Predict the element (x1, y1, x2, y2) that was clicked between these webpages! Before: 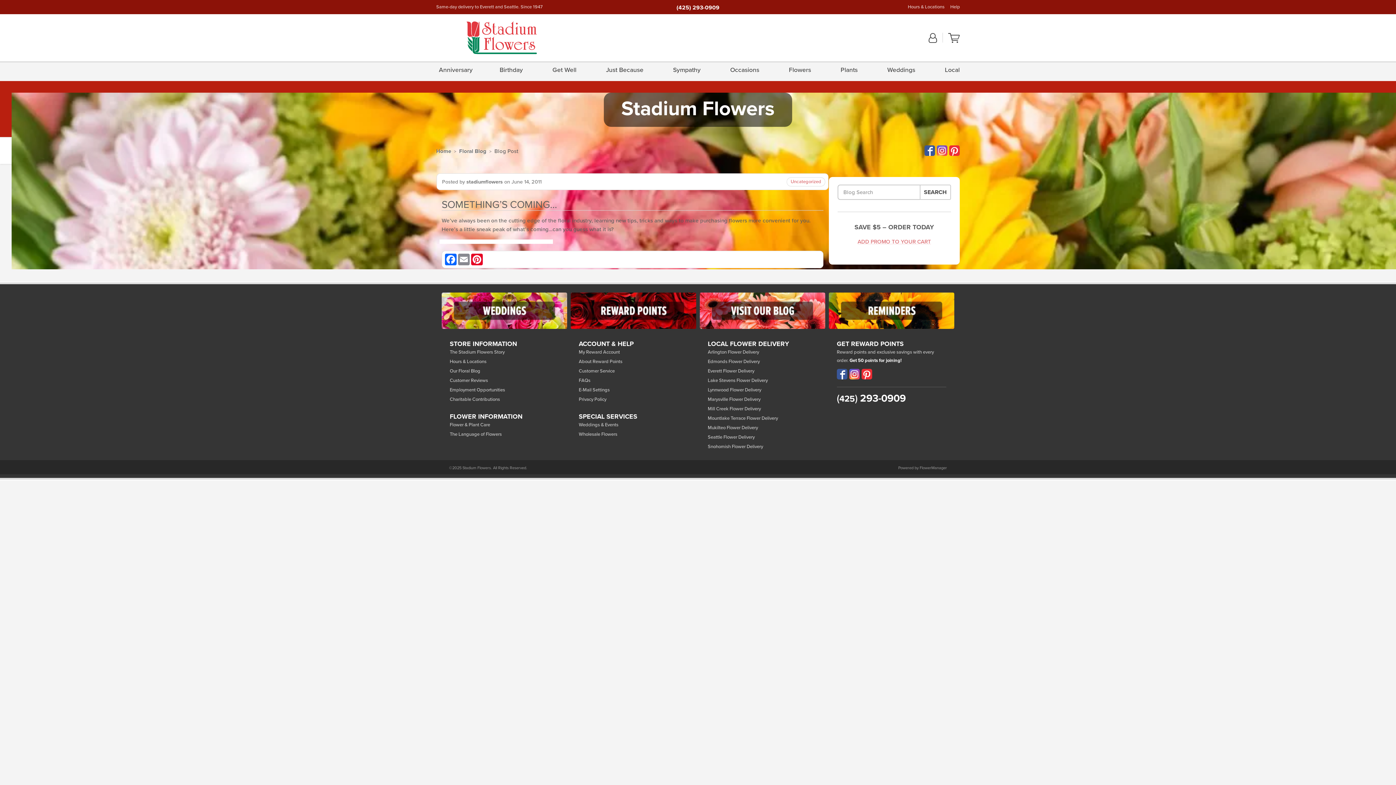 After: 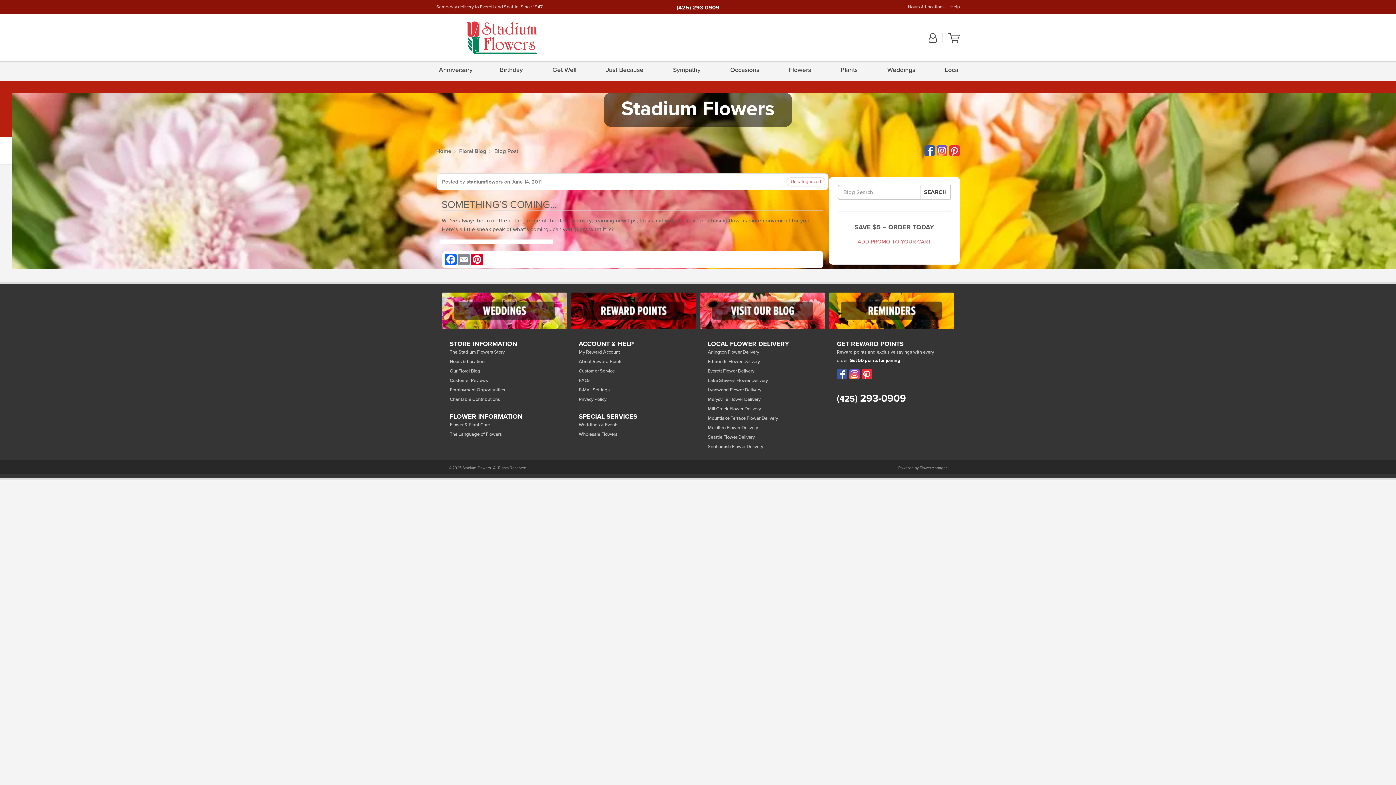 Action: label: Instagram bbox: (849, 369, 859, 379)